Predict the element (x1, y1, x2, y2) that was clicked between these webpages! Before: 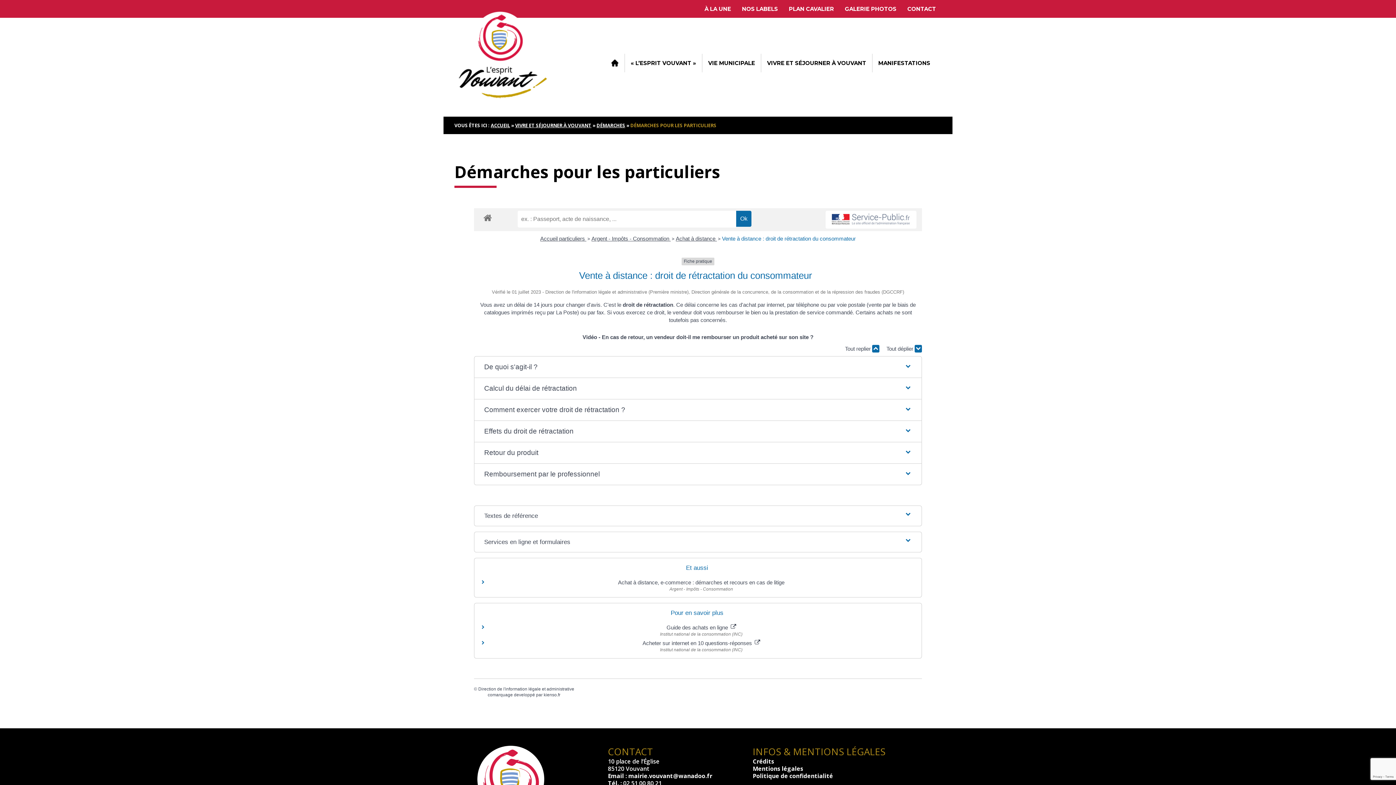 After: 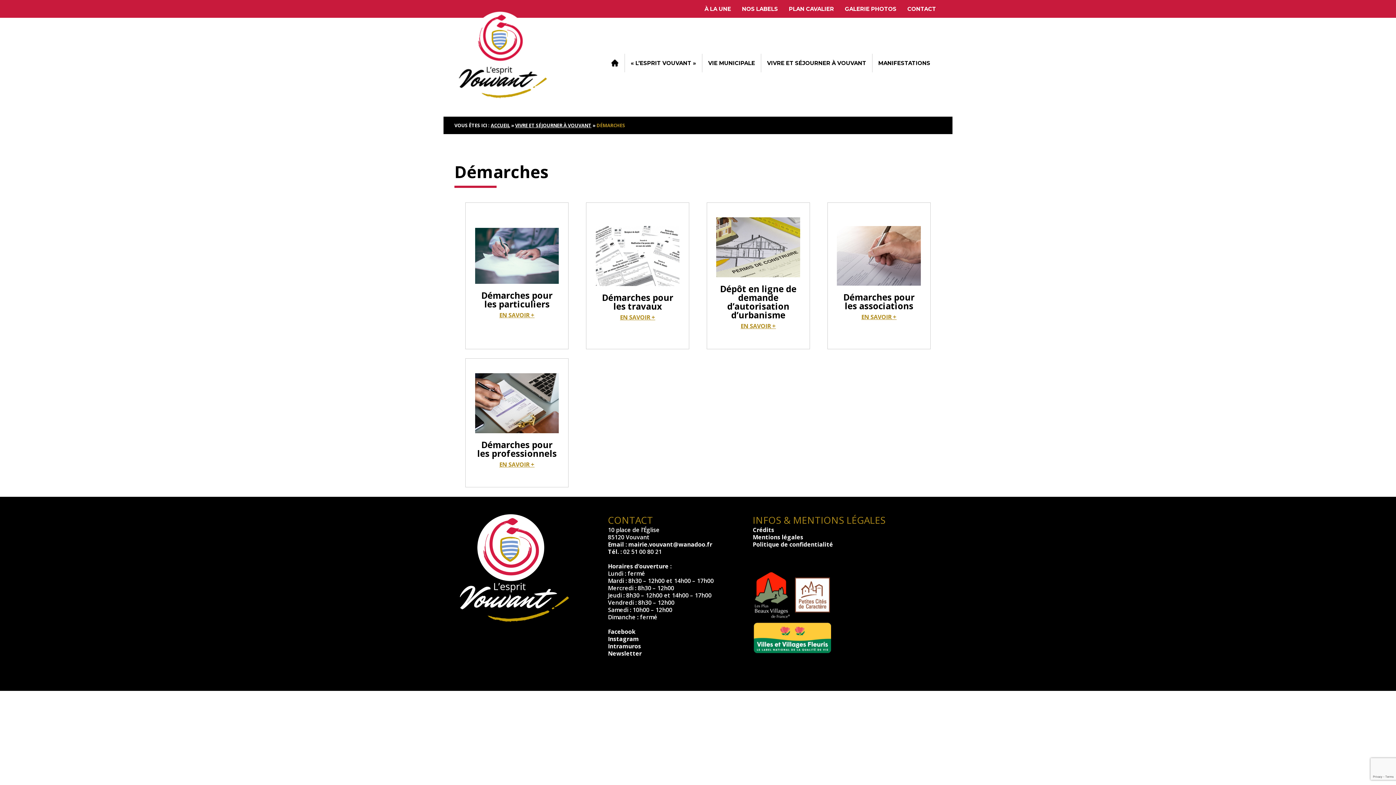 Action: bbox: (596, 122, 625, 128) label: DÉMARCHES